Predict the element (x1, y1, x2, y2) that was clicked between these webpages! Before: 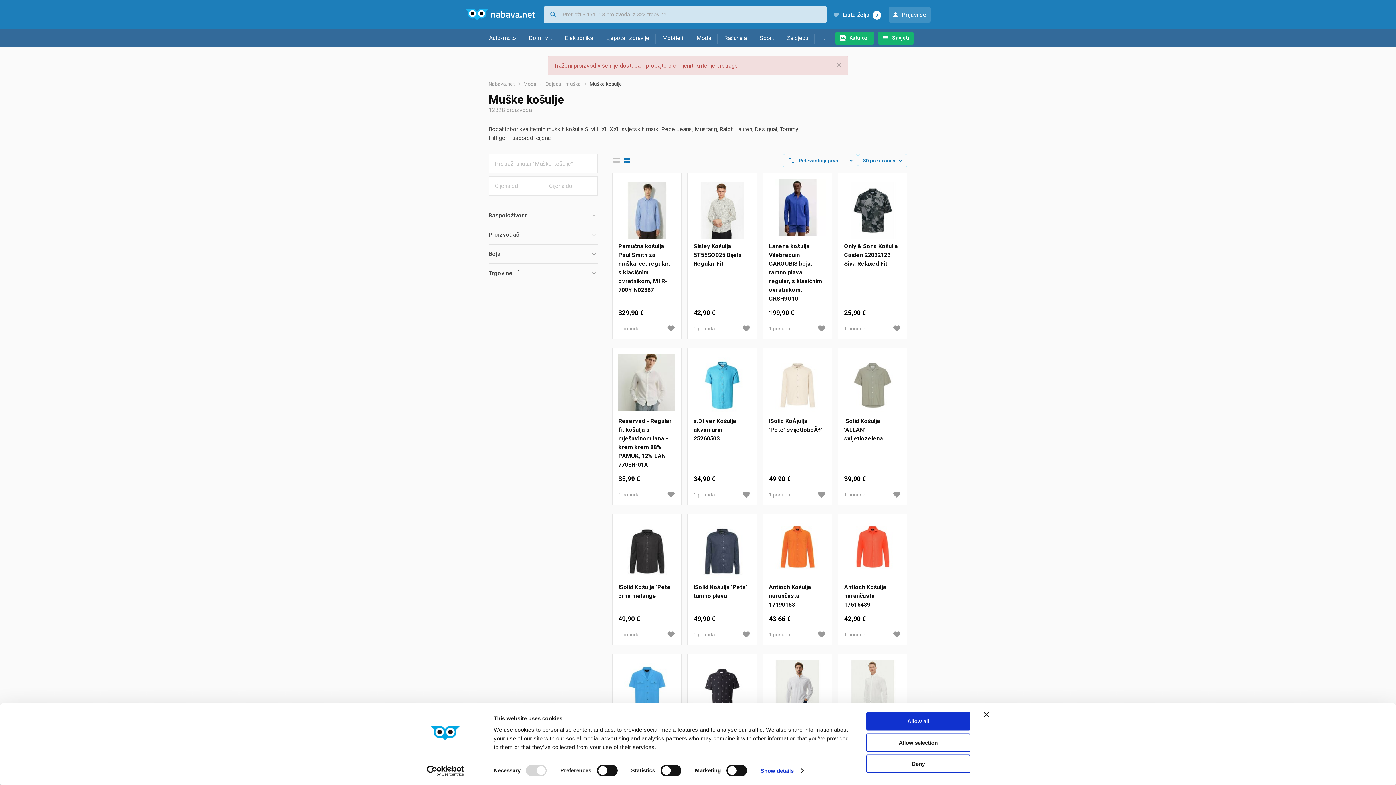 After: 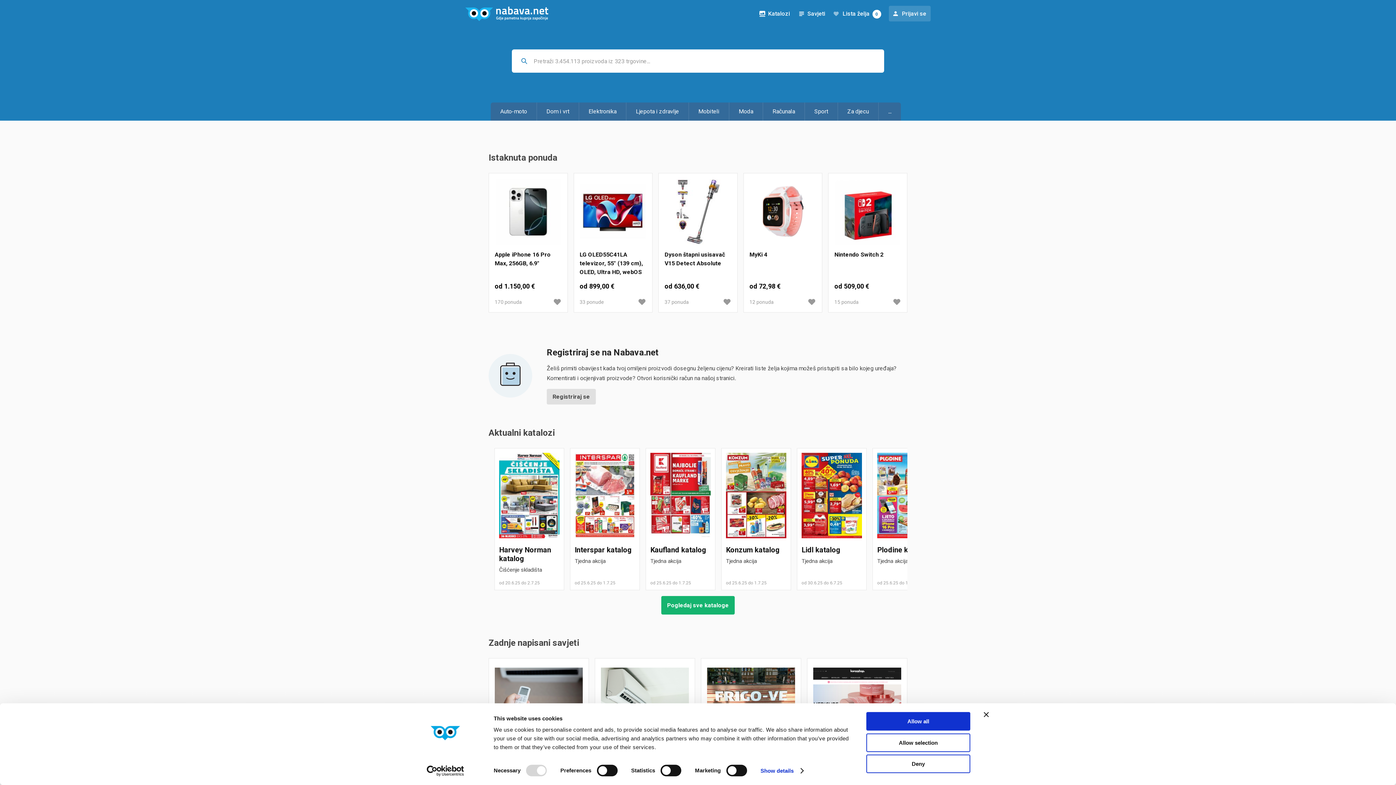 Action: label: Nabava.net bbox: (488, 81, 523, 86)